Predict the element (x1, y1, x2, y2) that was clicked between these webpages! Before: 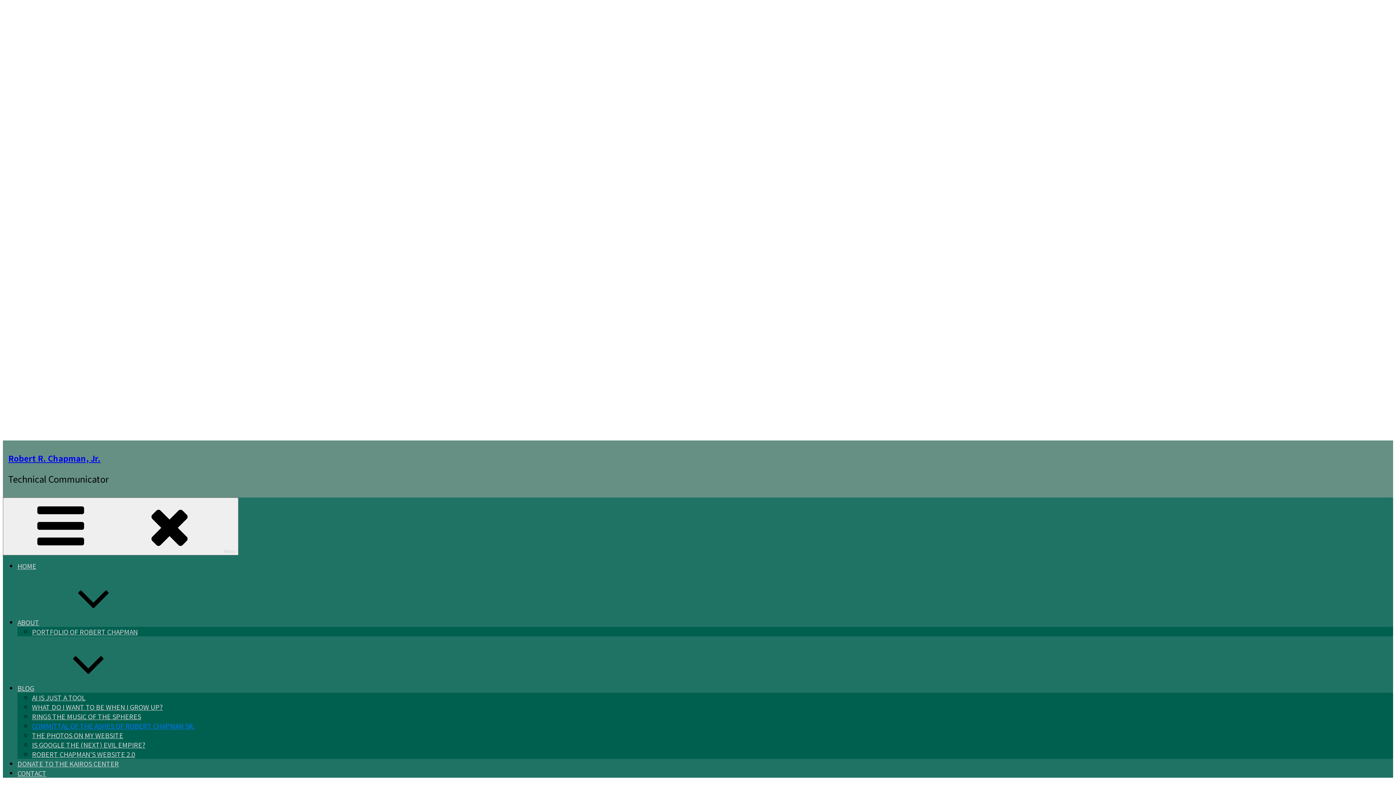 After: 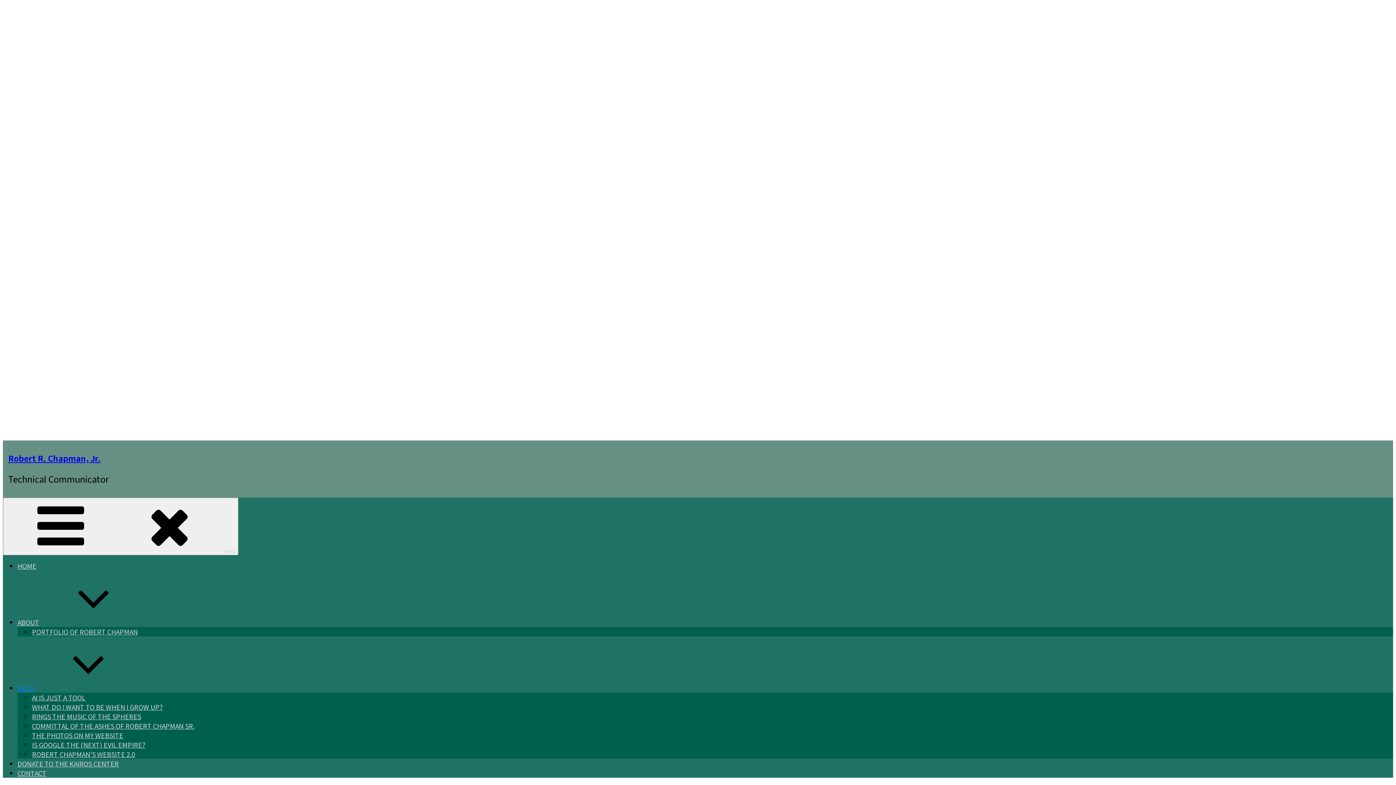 Action: bbox: (17, 683, 143, 693) label: BLOG